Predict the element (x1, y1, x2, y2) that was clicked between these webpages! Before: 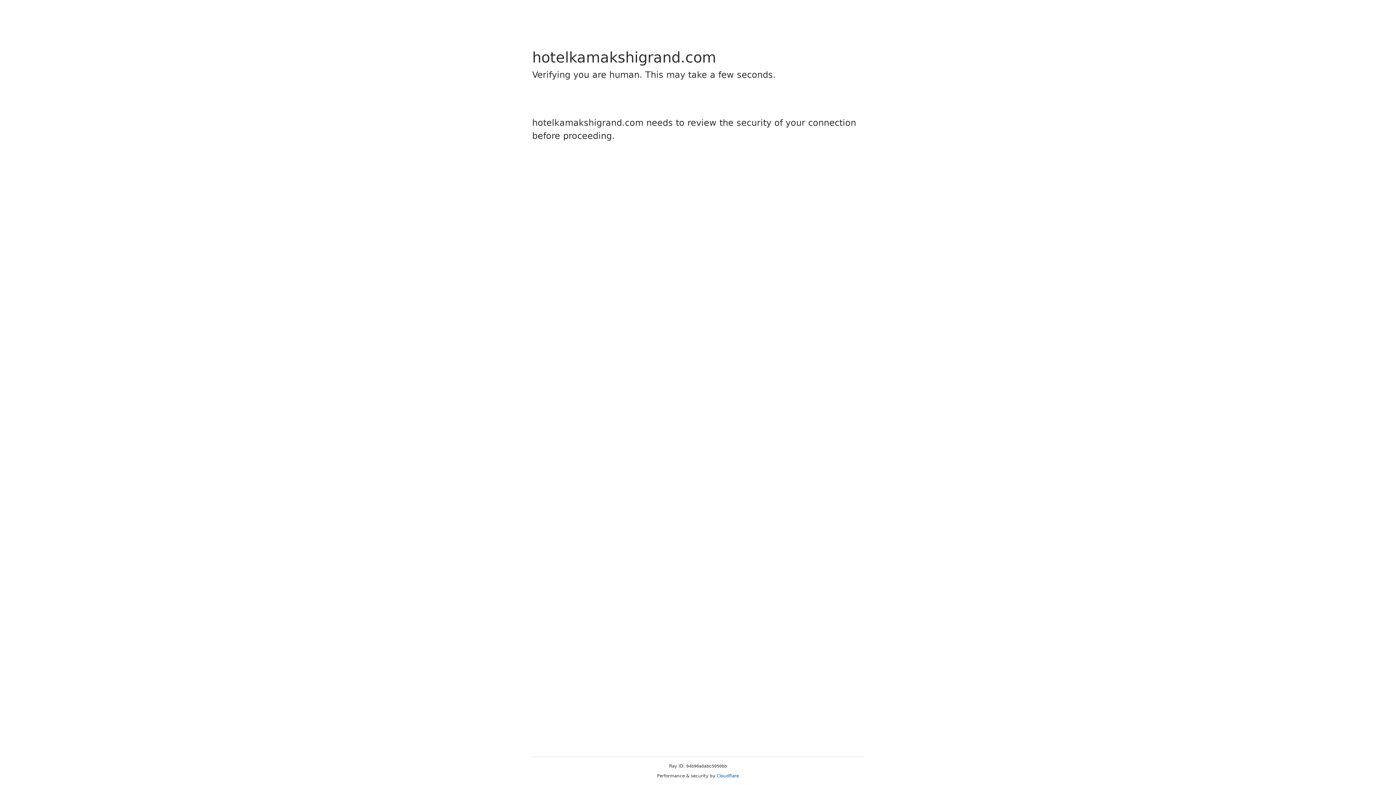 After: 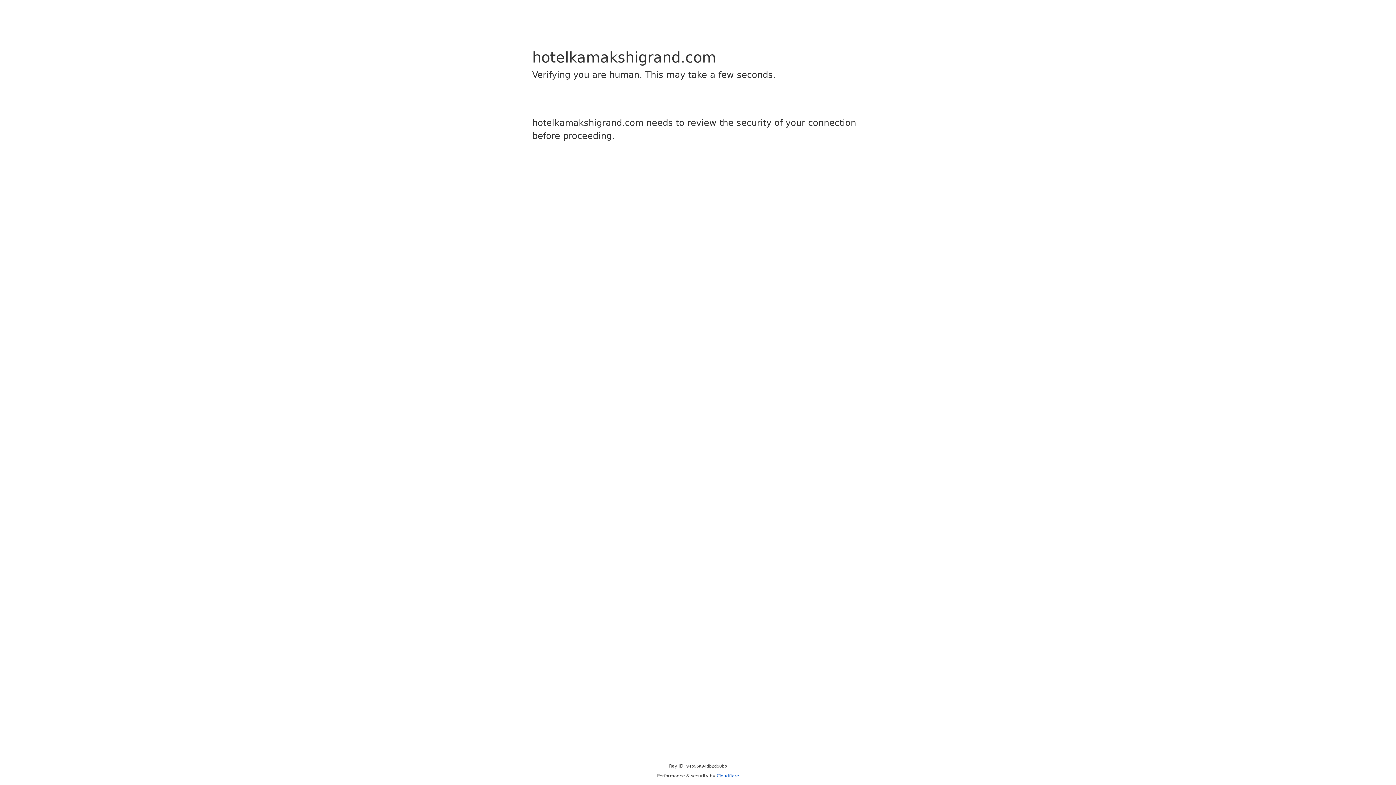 Action: bbox: (716, 773, 739, 778) label: Cloudflare